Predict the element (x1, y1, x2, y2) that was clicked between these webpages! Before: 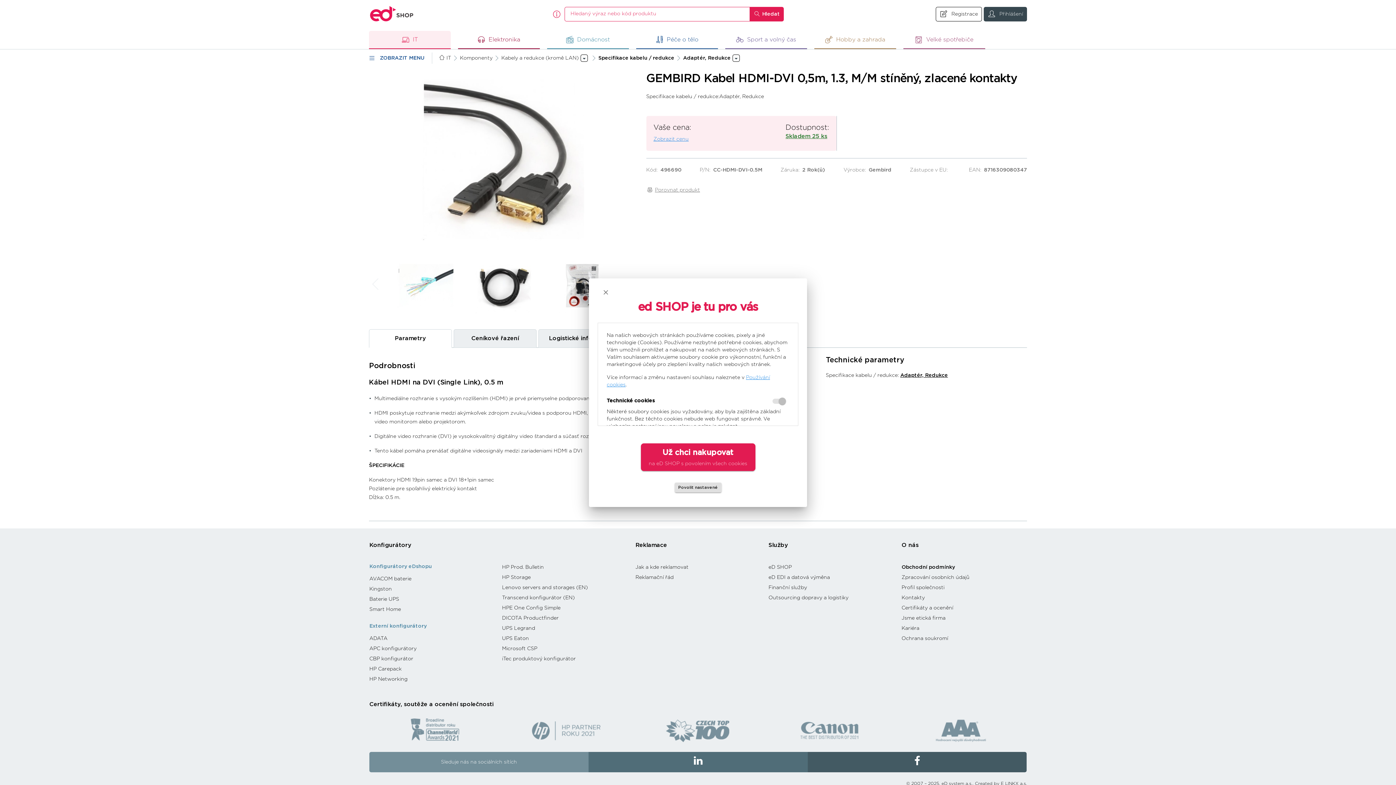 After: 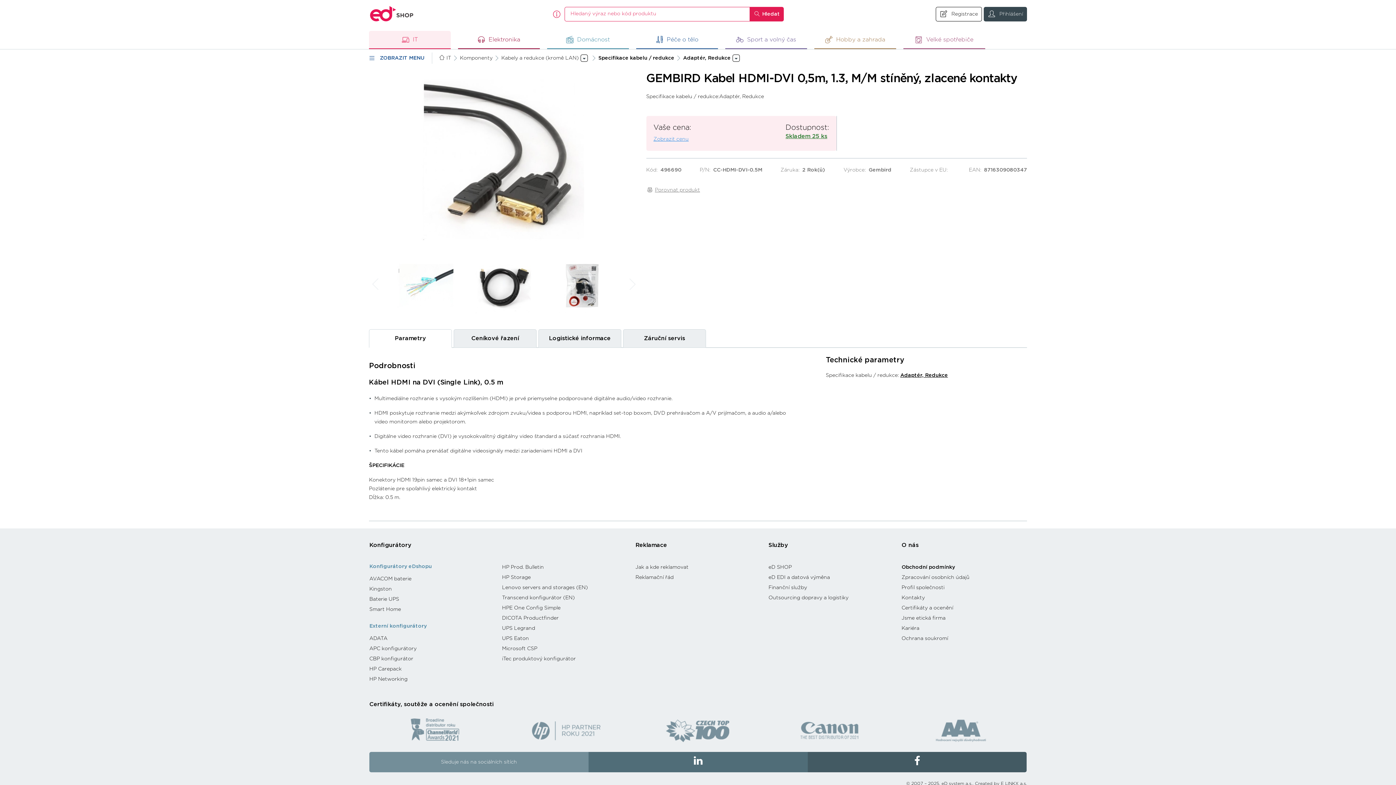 Action: label: Povolit nastavené bbox: (674, 482, 721, 492)